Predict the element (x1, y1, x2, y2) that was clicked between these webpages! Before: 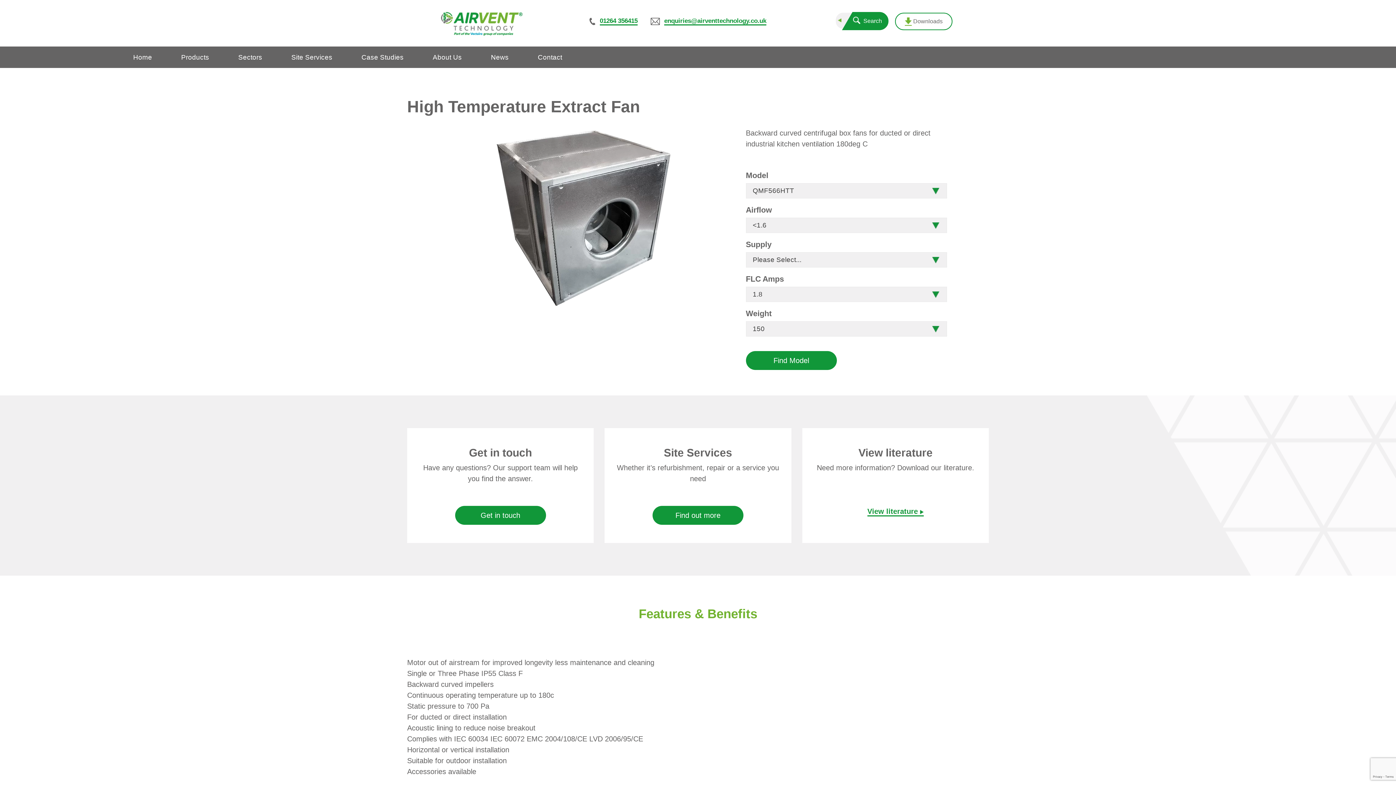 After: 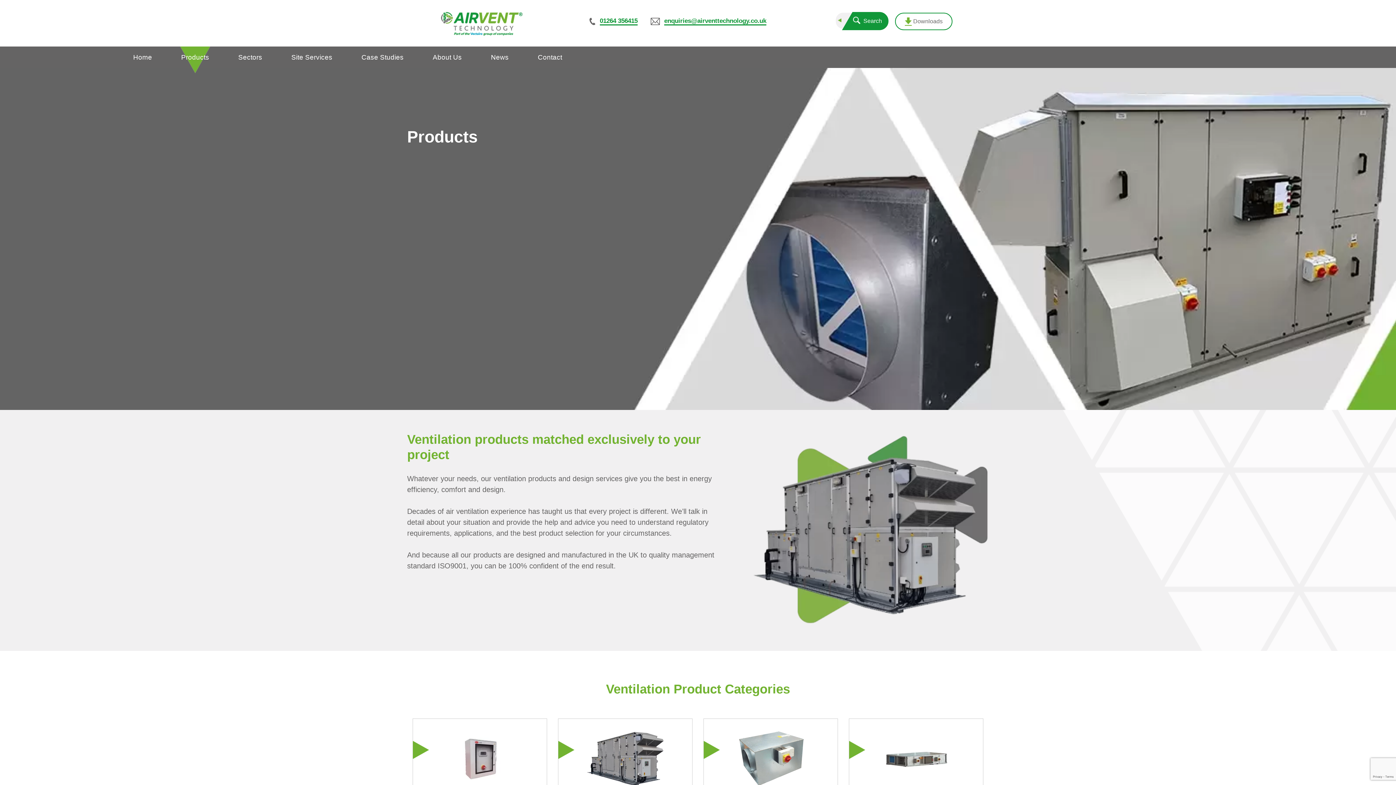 Action: label: Products bbox: (166, 46, 223, 68)